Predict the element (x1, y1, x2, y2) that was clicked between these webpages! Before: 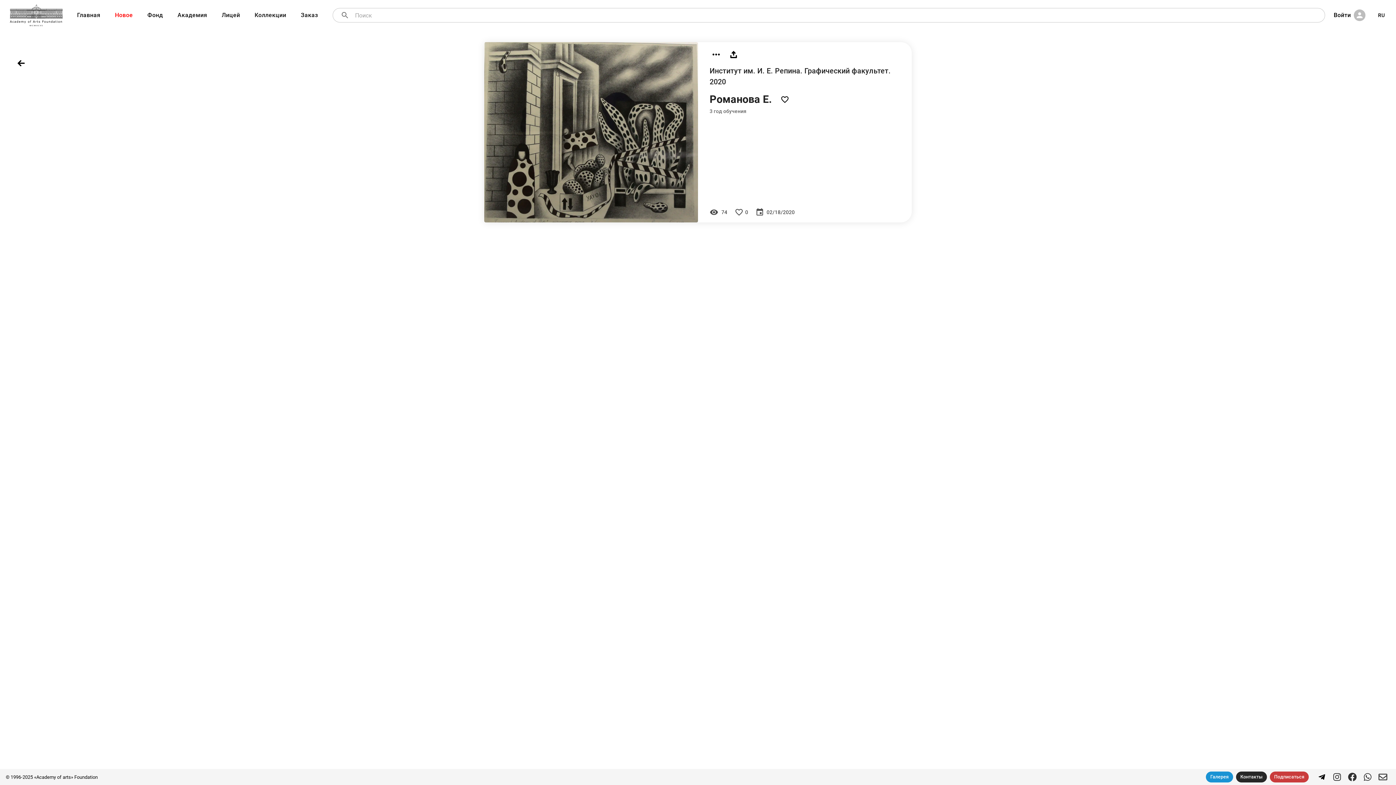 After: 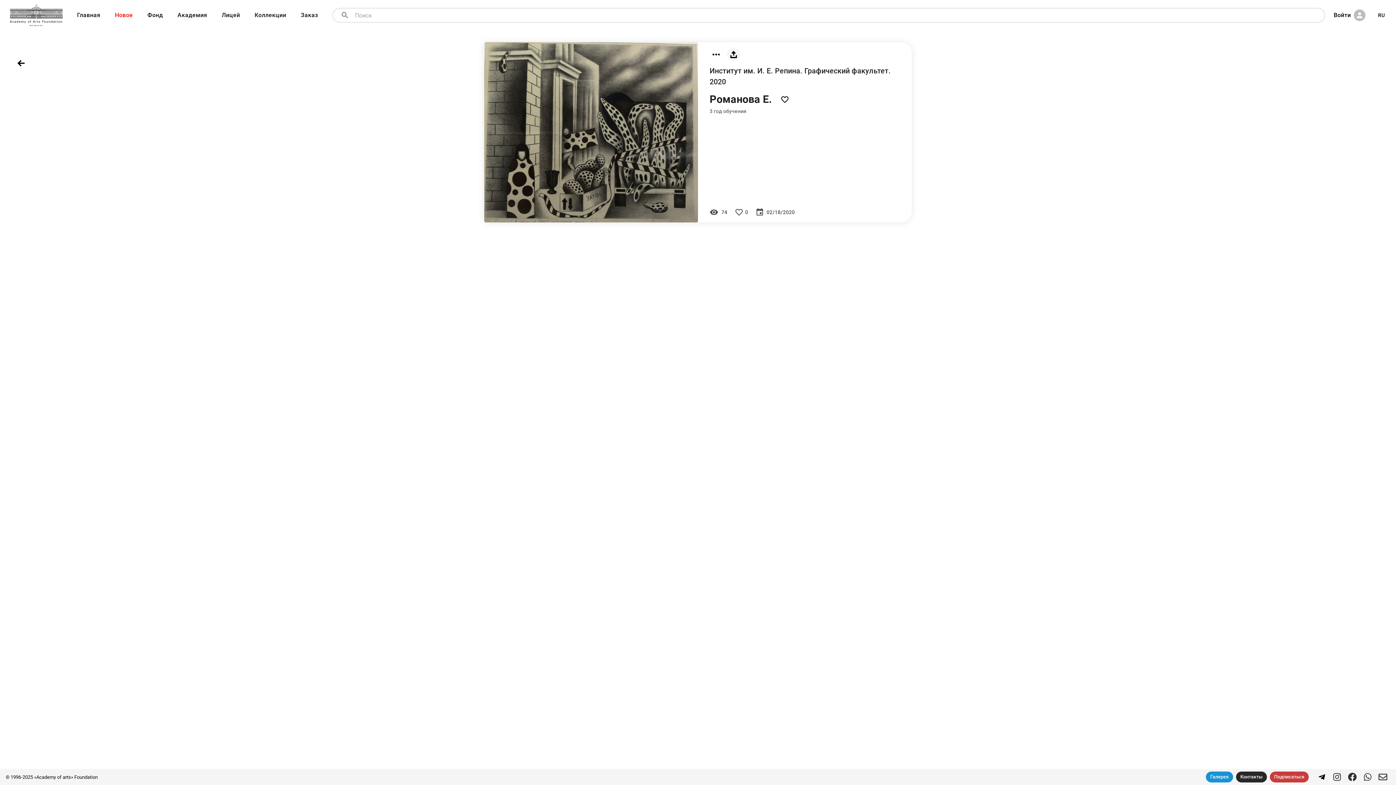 Action: bbox: (727, 48, 740, 61)